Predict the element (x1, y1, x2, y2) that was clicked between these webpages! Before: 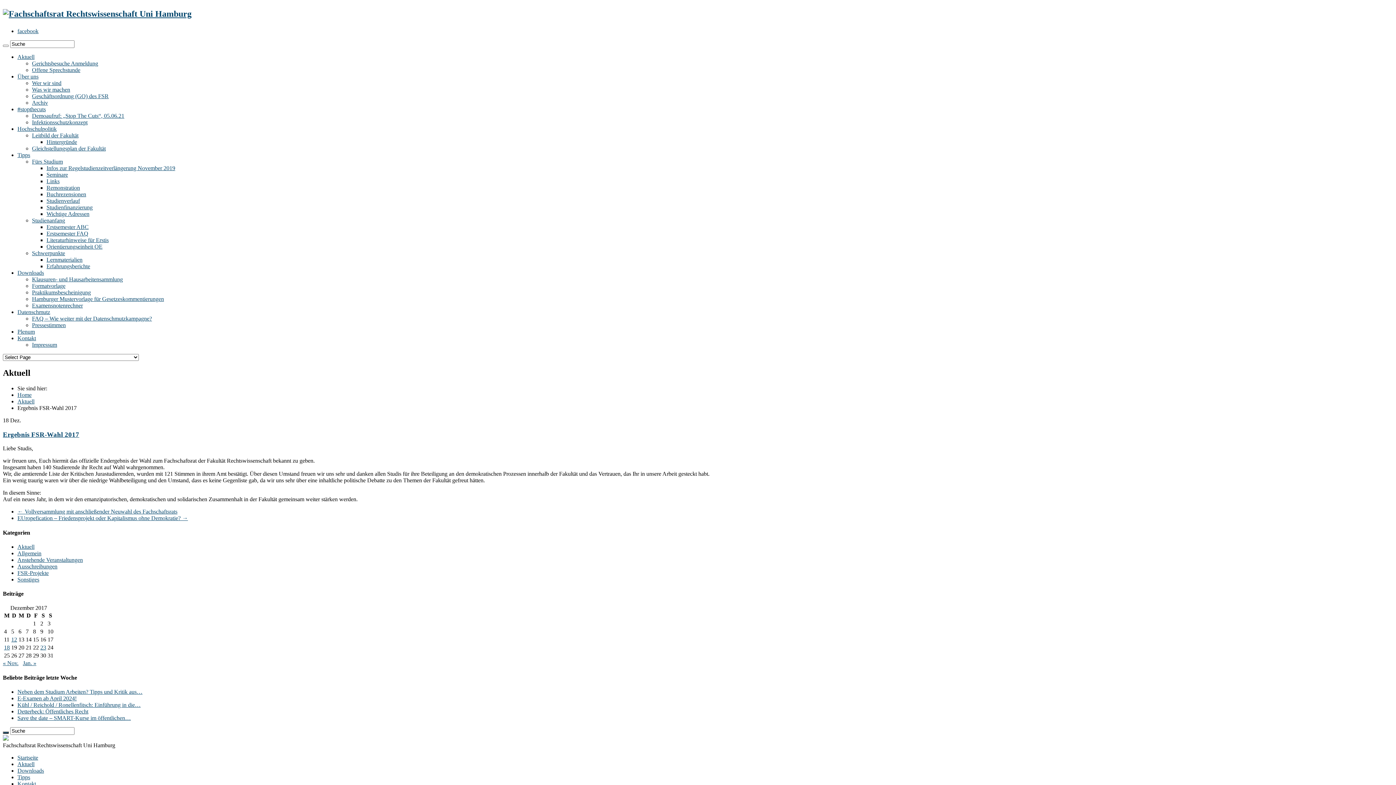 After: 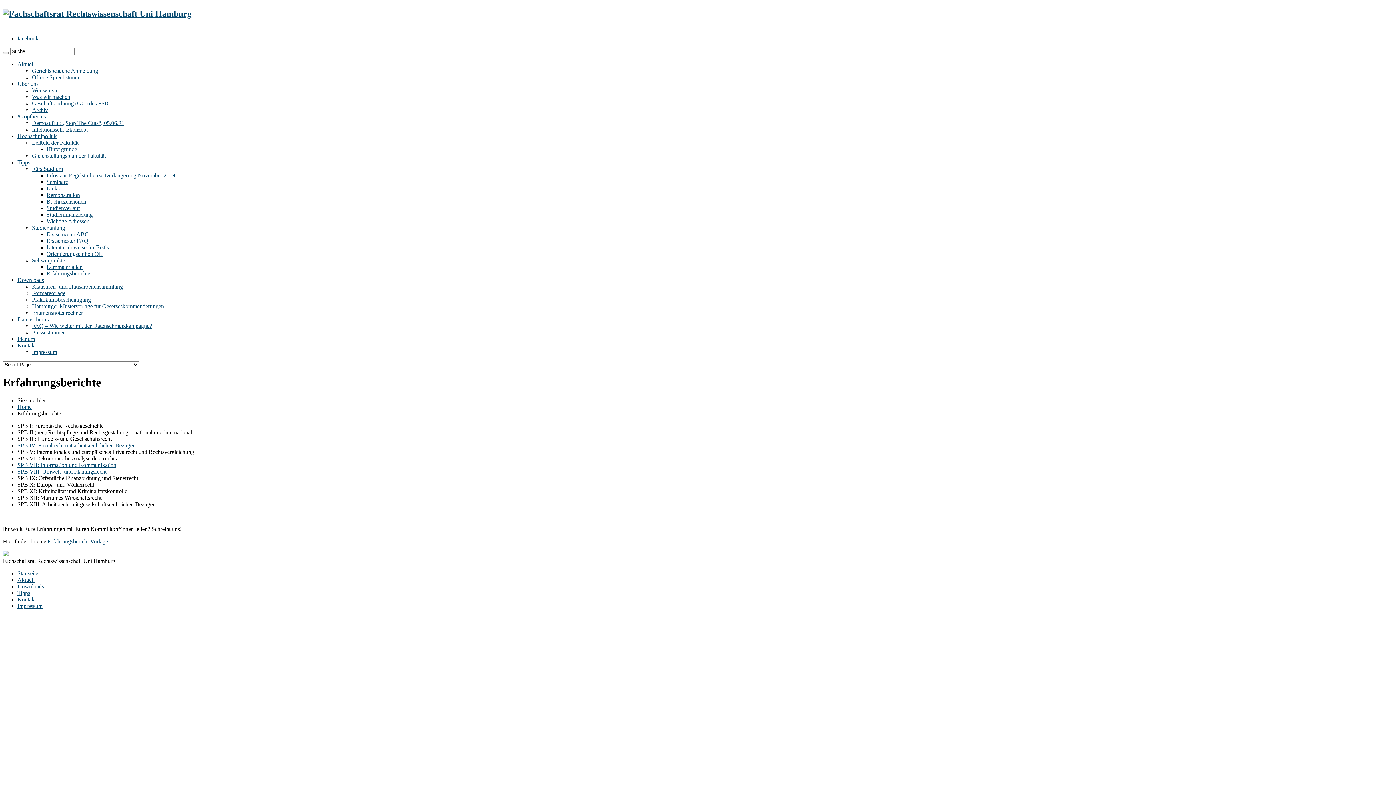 Action: label: Erfahrungsberichte bbox: (46, 263, 90, 269)